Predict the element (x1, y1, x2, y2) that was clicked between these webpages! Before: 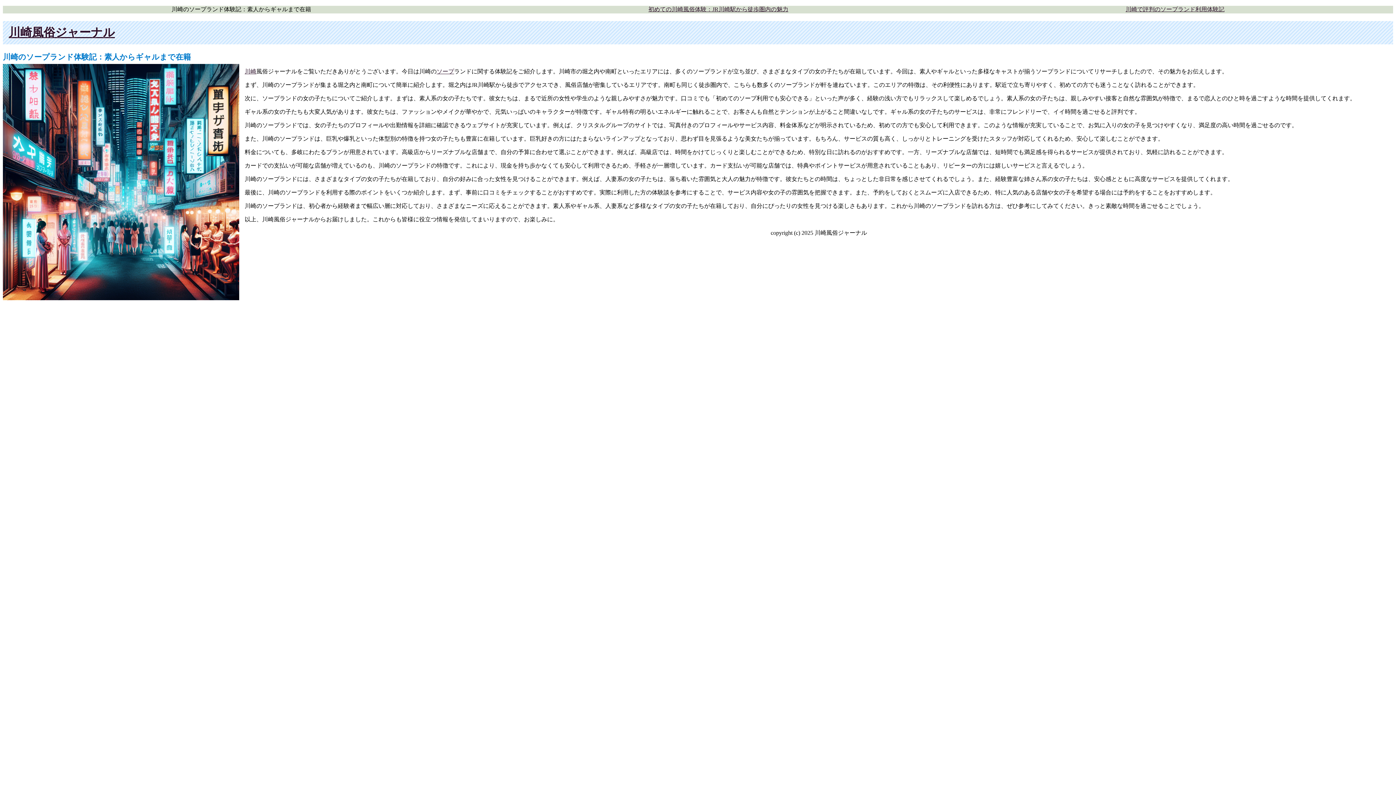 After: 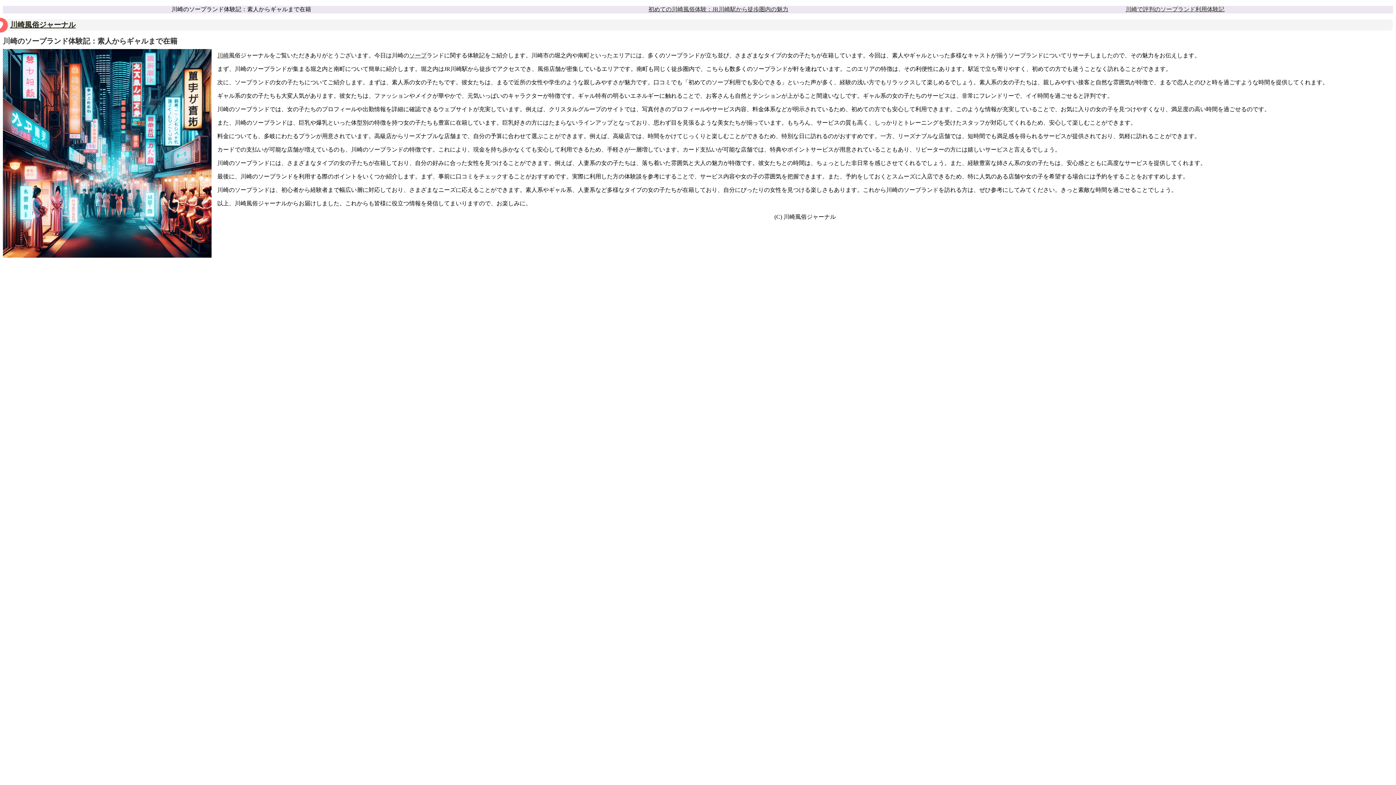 Action: bbox: (8, 25, 114, 38) label: 川崎風俗ジャーナル